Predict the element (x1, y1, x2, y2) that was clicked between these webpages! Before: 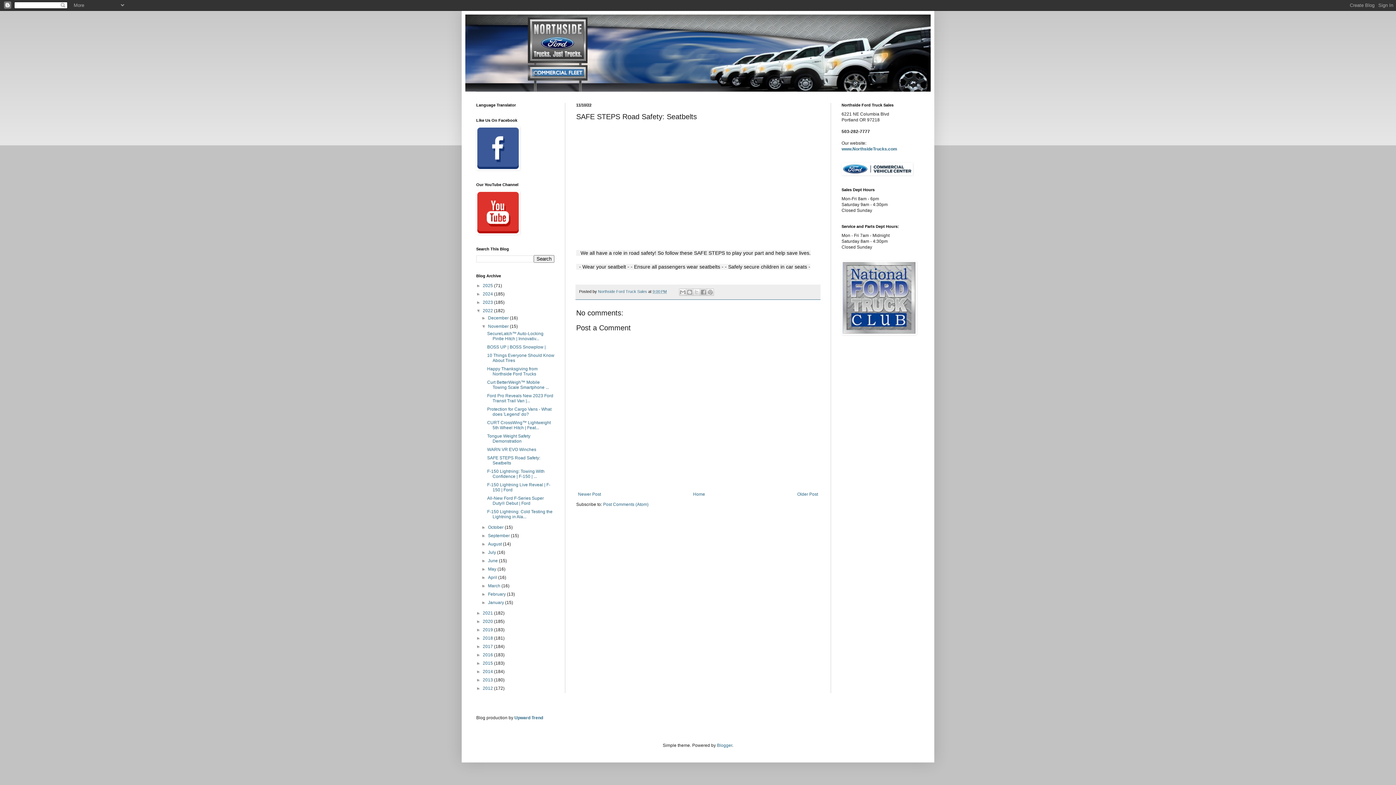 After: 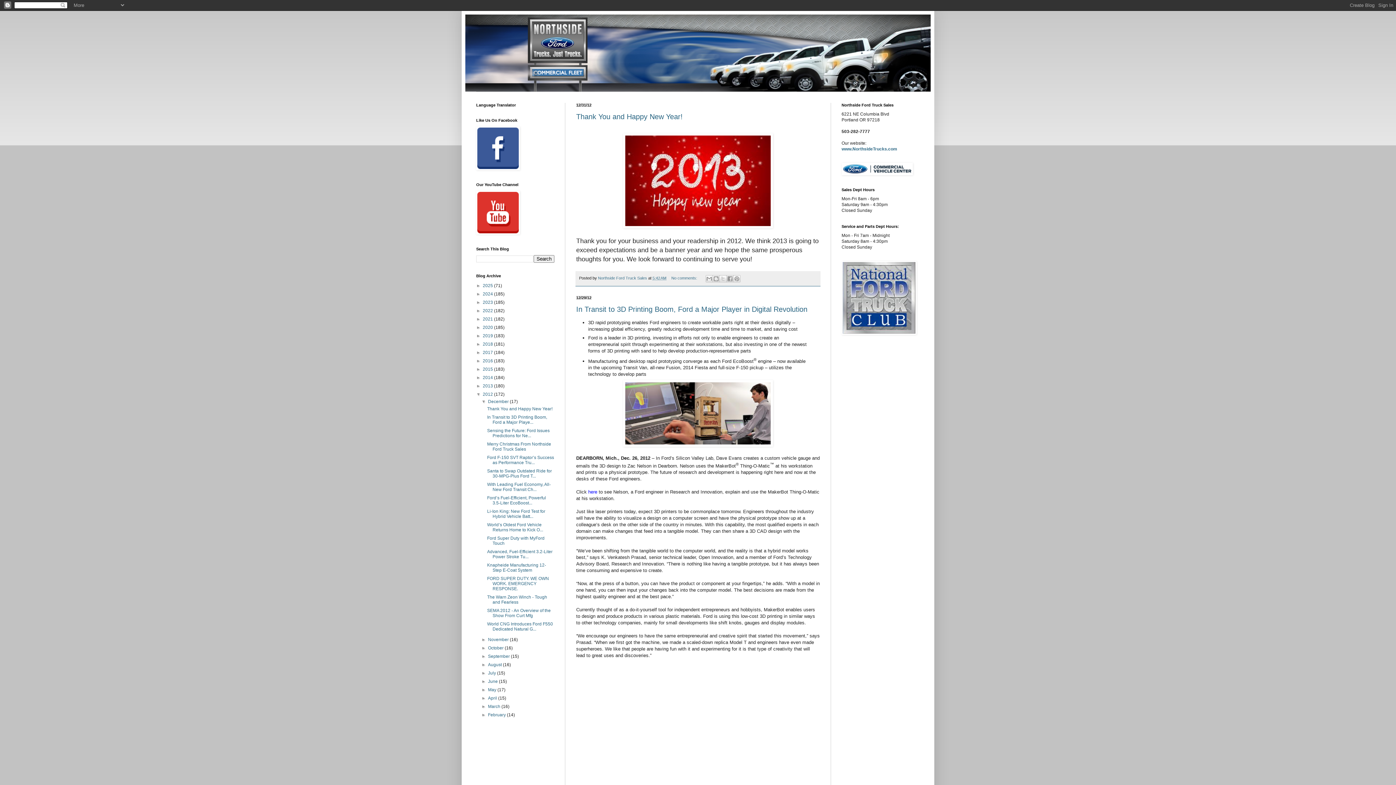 Action: label: 2012  bbox: (482, 686, 494, 691)